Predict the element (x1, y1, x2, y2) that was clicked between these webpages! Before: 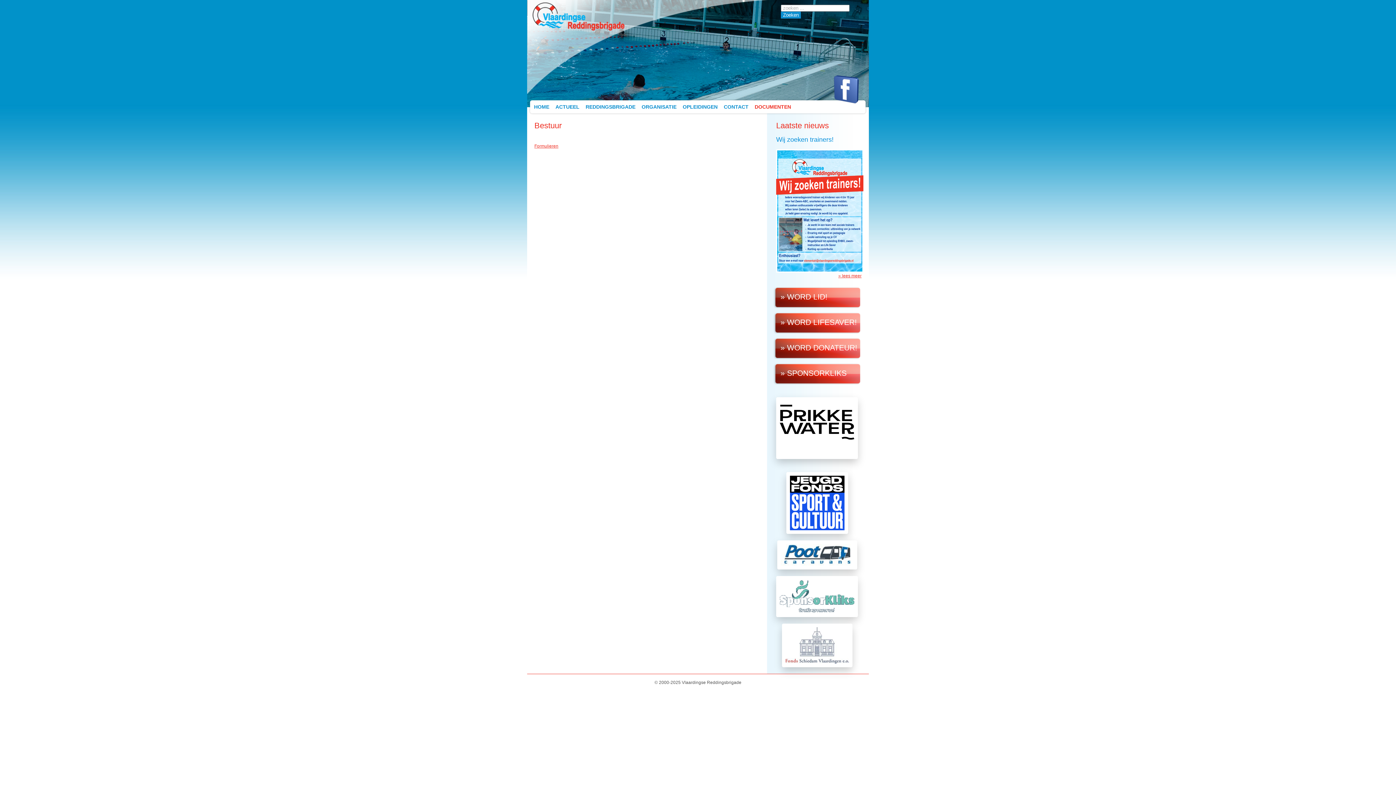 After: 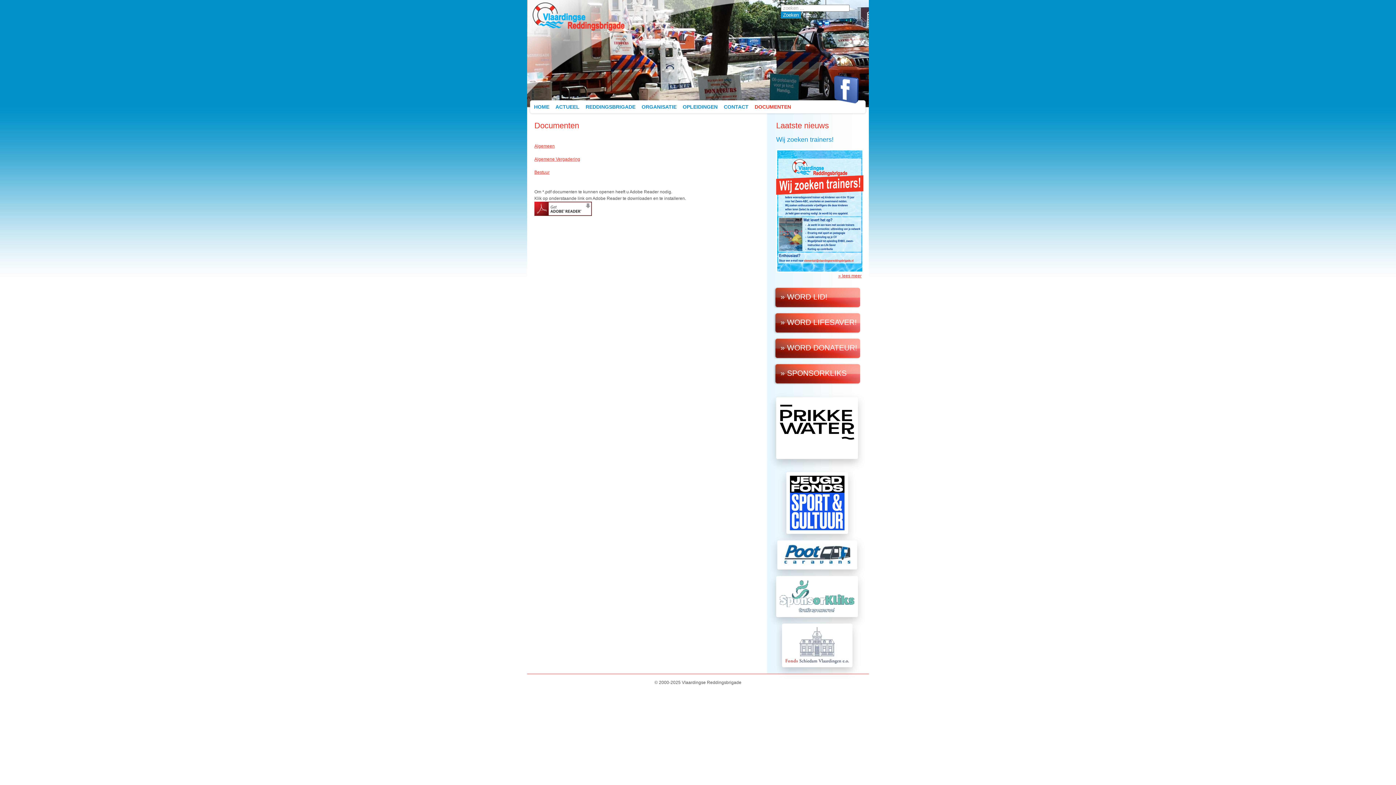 Action: bbox: (751, 98, 792, 113) label: DOCUMENTEN